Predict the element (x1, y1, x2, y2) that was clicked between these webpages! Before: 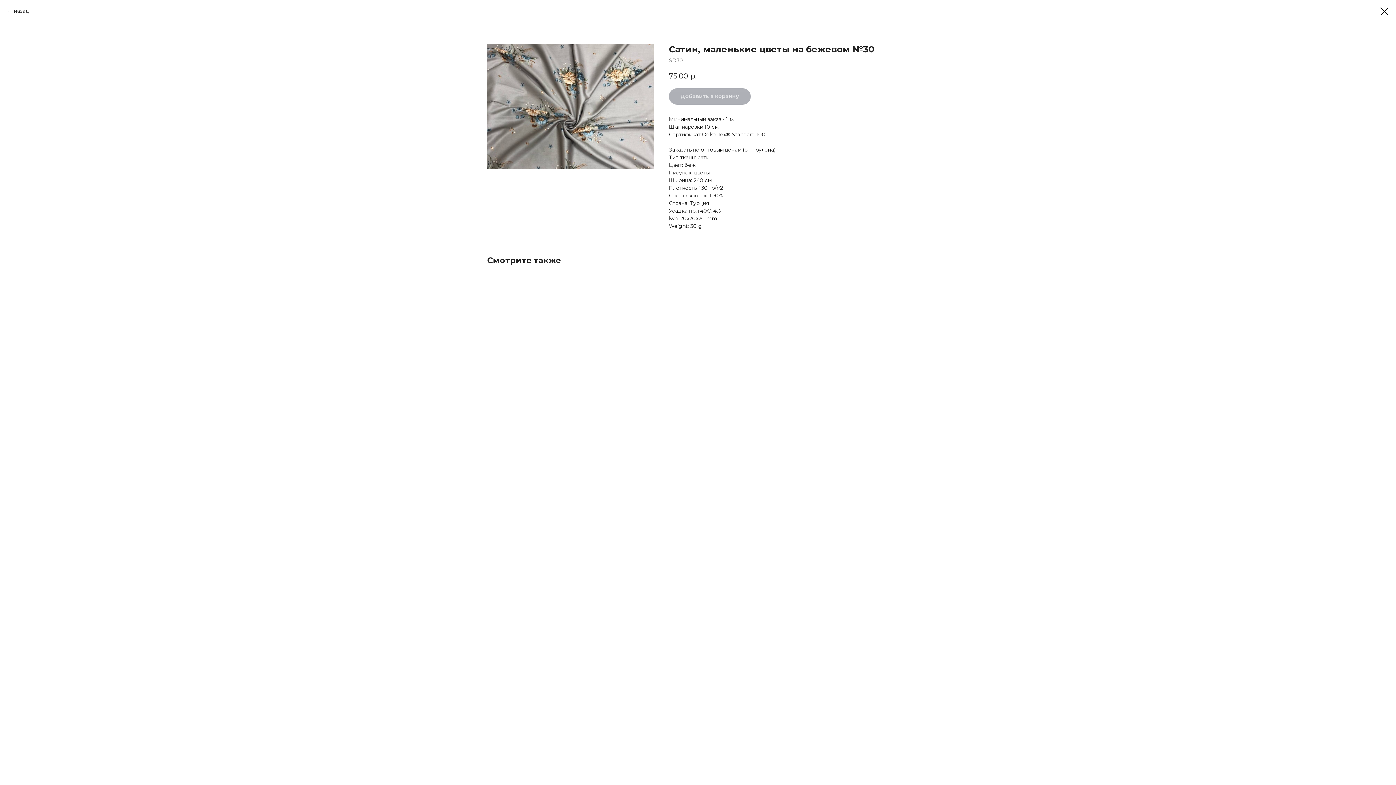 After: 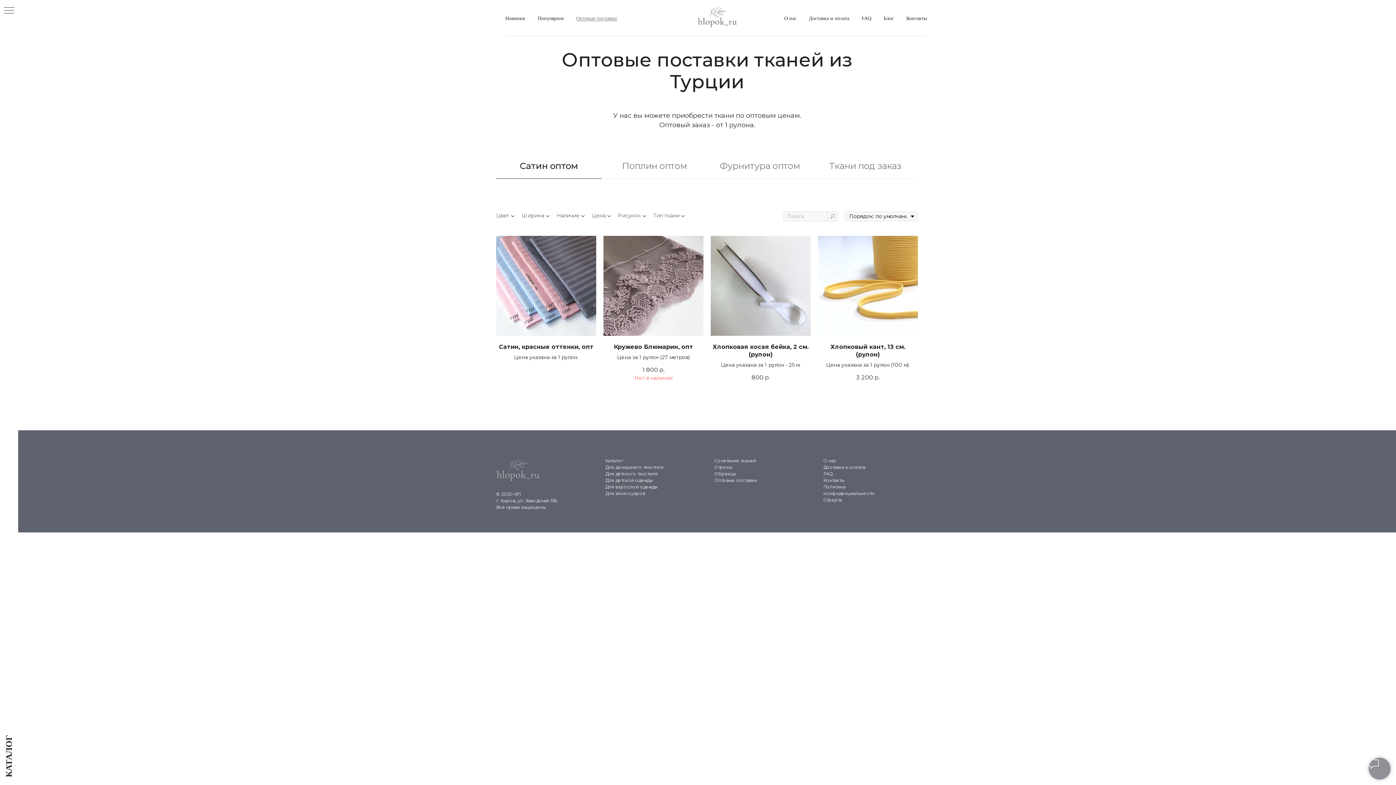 Action: bbox: (669, 146, 775, 153) label: Заказать по оптовым ценам (от 1 рулона)